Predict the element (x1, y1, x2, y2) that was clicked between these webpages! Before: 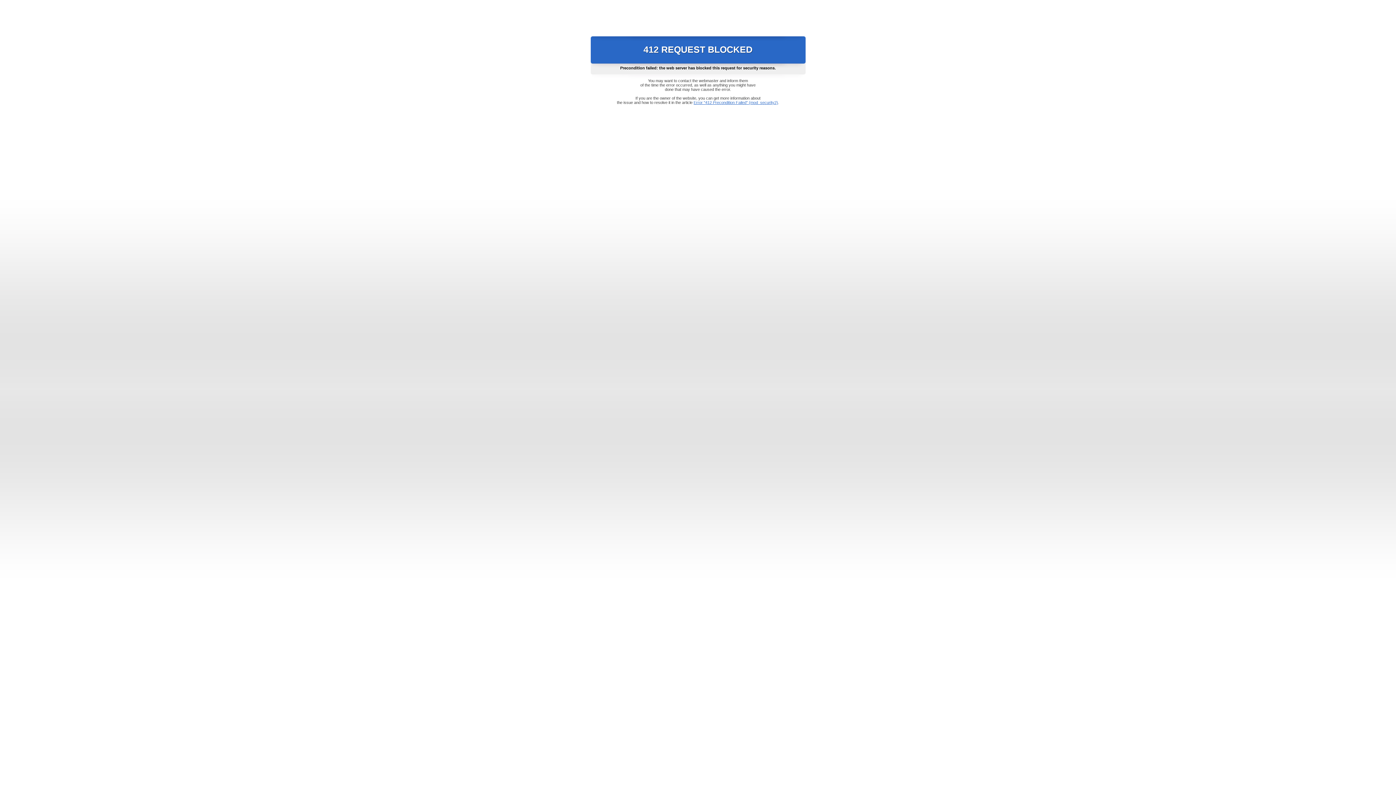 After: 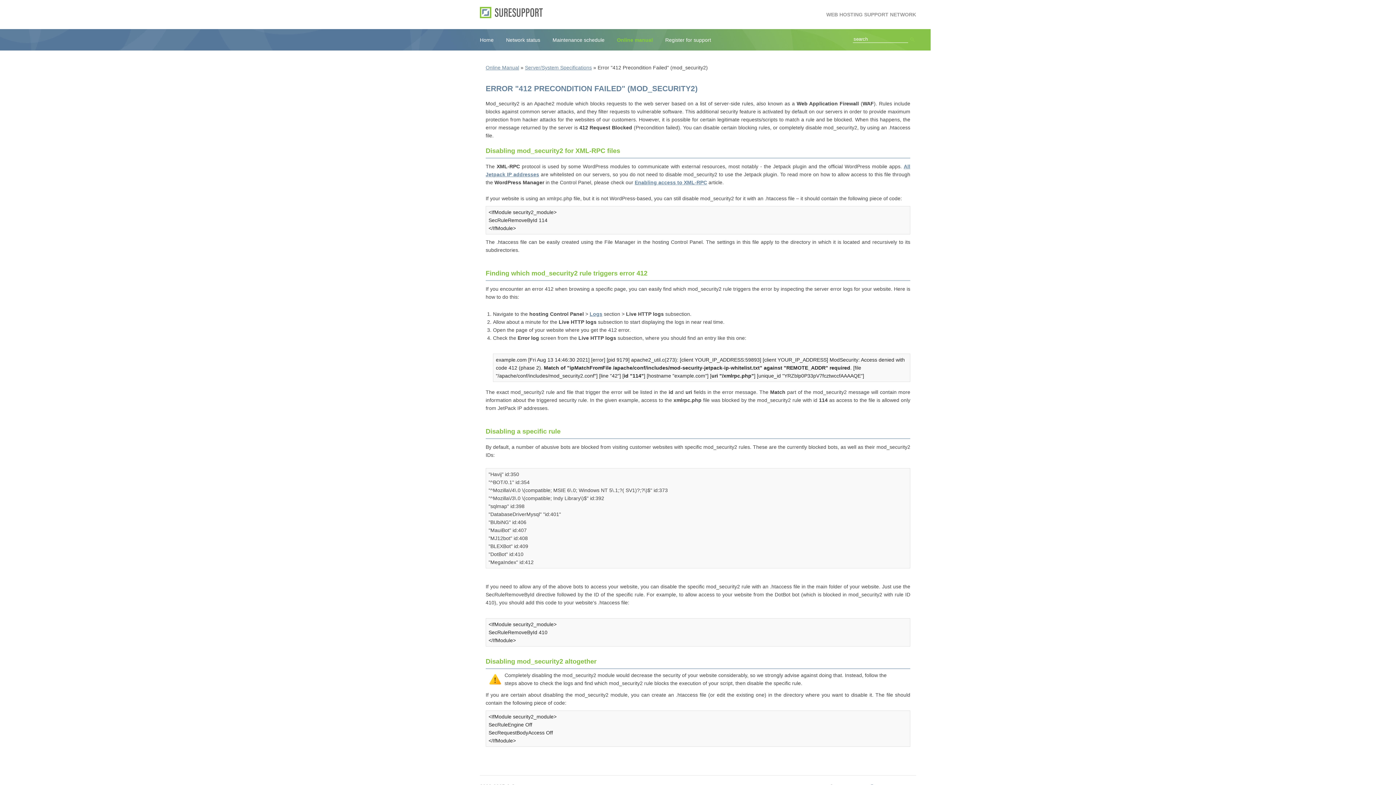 Action: bbox: (693, 100, 778, 104) label: Error "412 Precondition Failed" (mod_security2)